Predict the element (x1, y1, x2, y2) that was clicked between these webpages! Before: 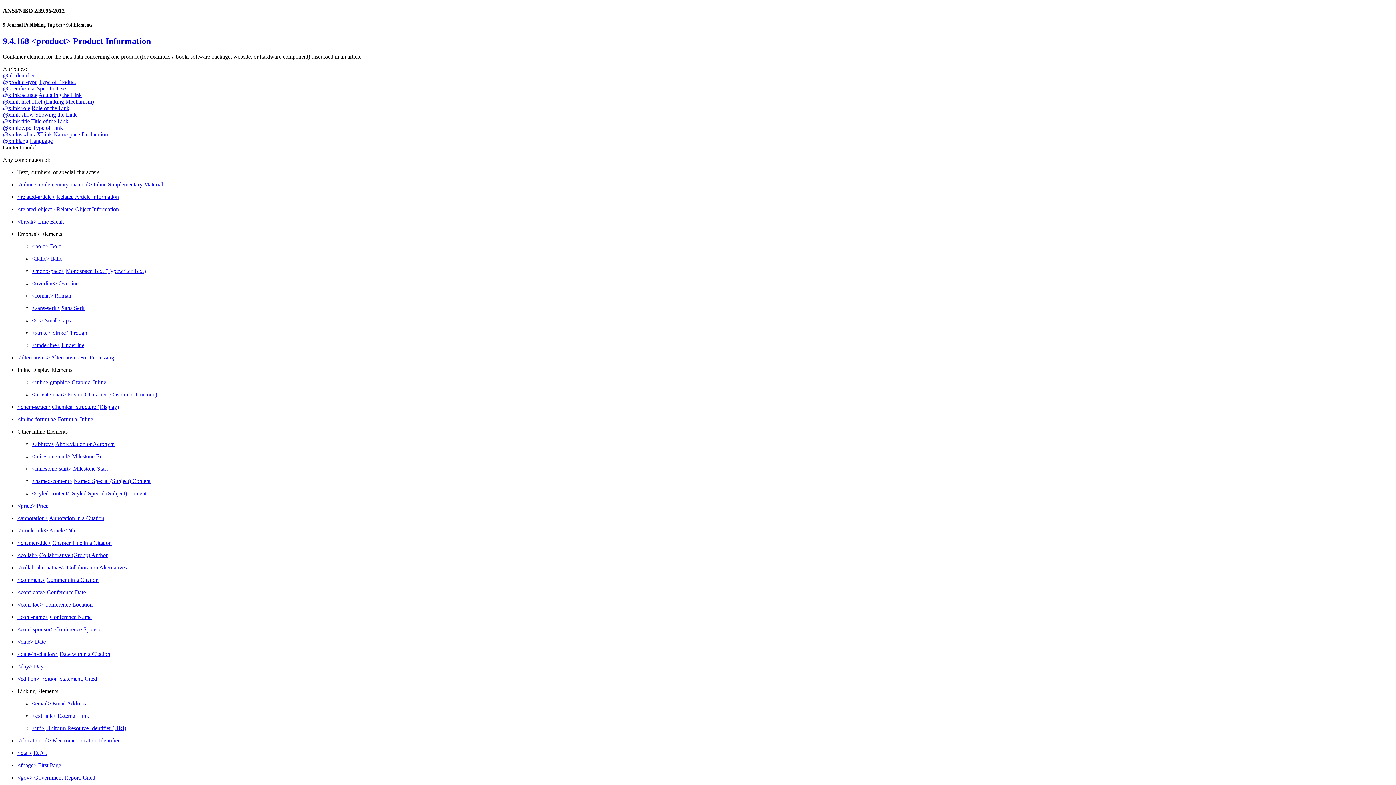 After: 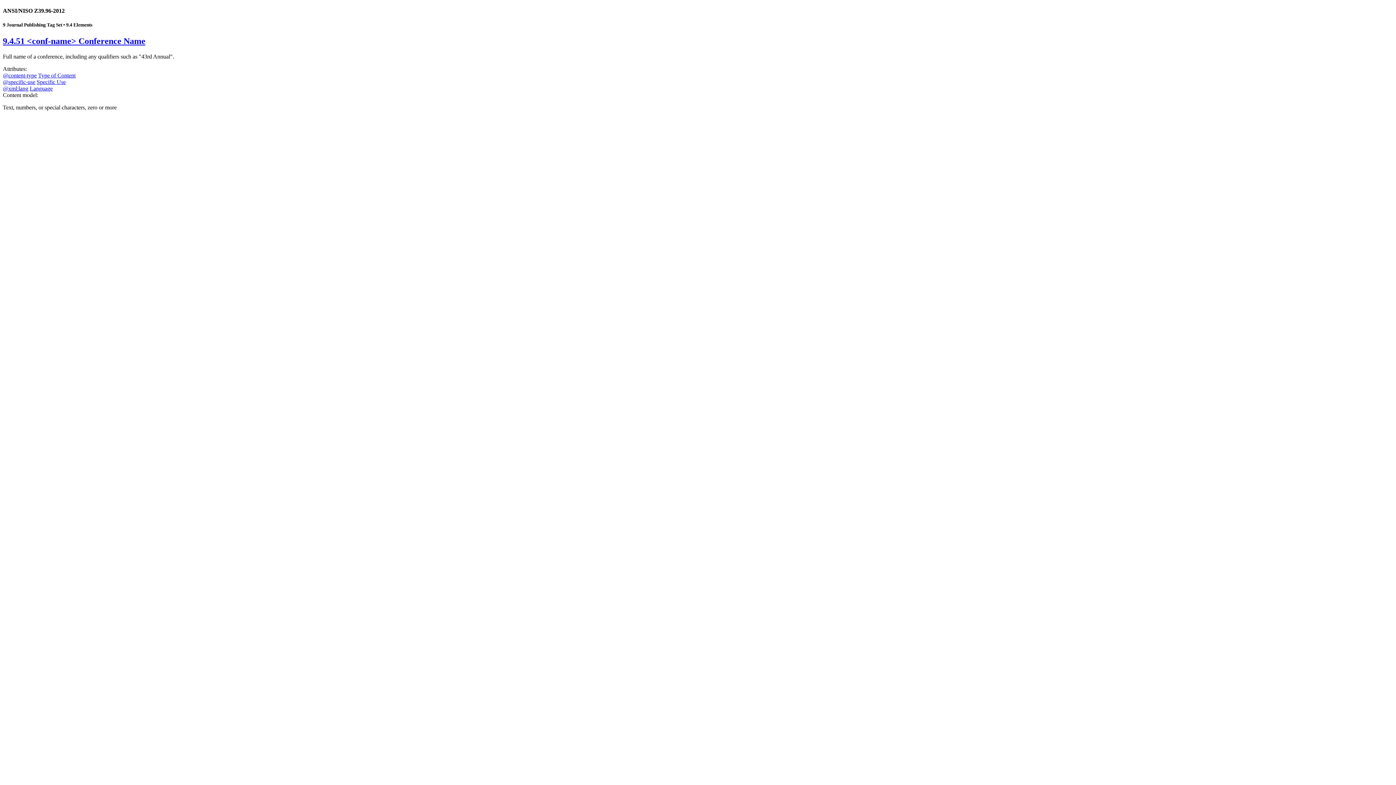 Action: label: <conf-name> bbox: (17, 614, 48, 620)